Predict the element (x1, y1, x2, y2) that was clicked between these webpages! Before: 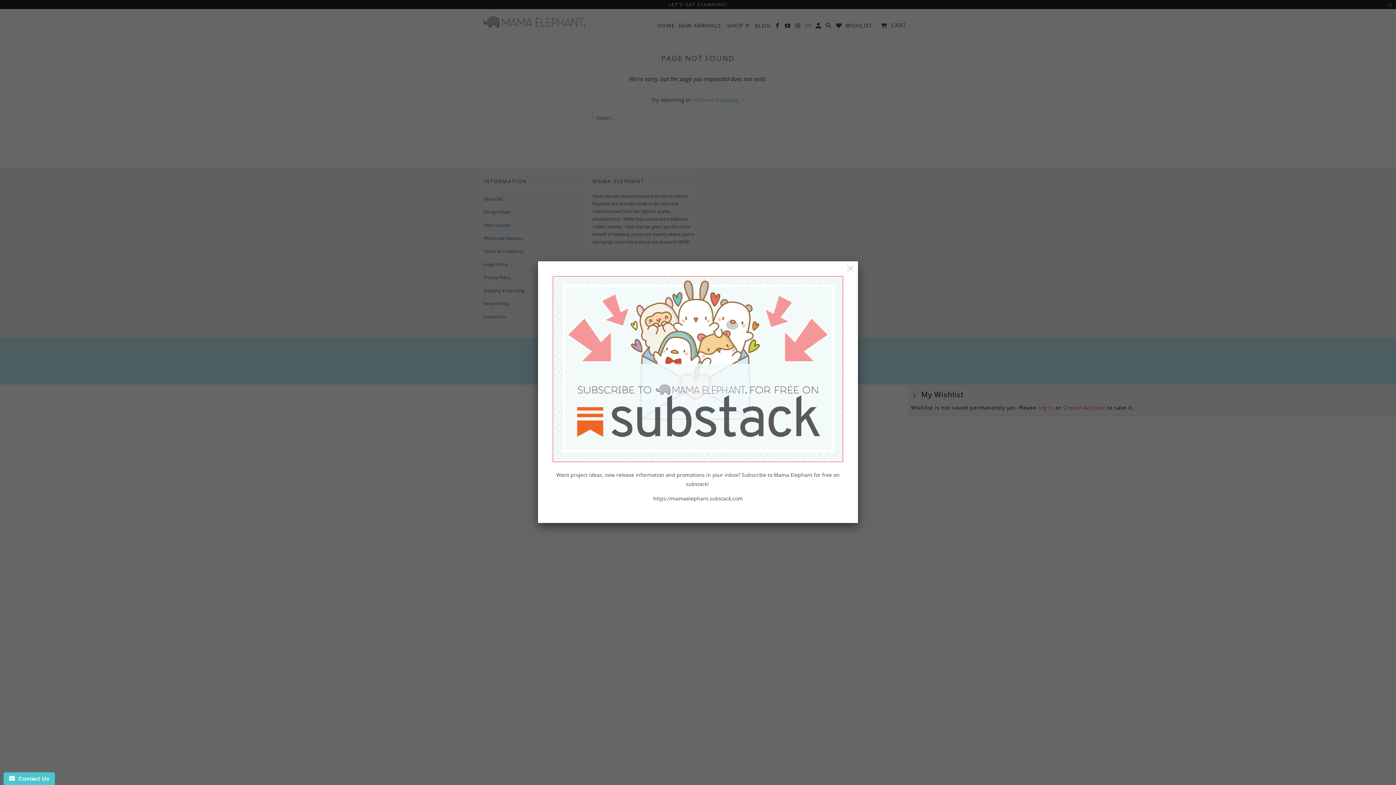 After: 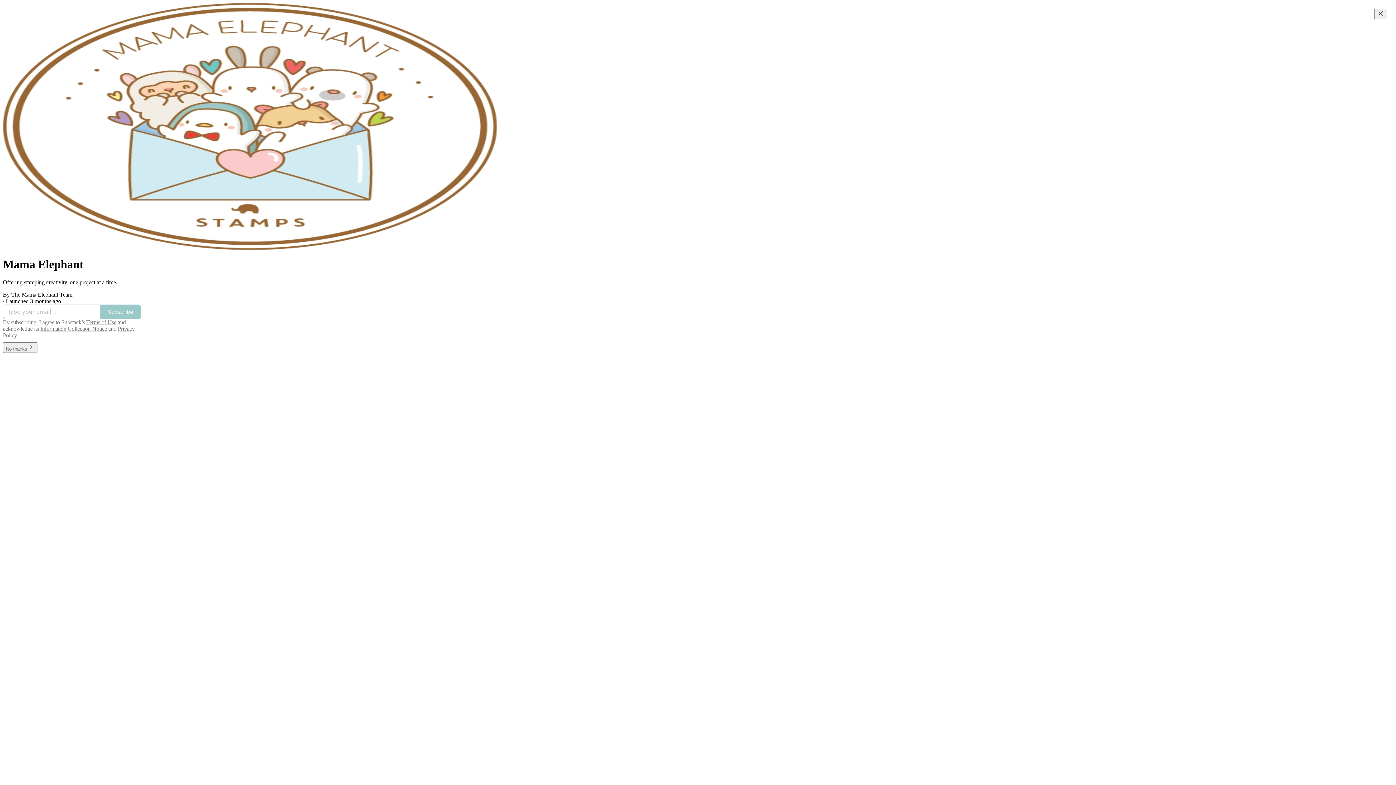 Action: bbox: (653, 495, 742, 502) label: https://mamaelephant.substack.com